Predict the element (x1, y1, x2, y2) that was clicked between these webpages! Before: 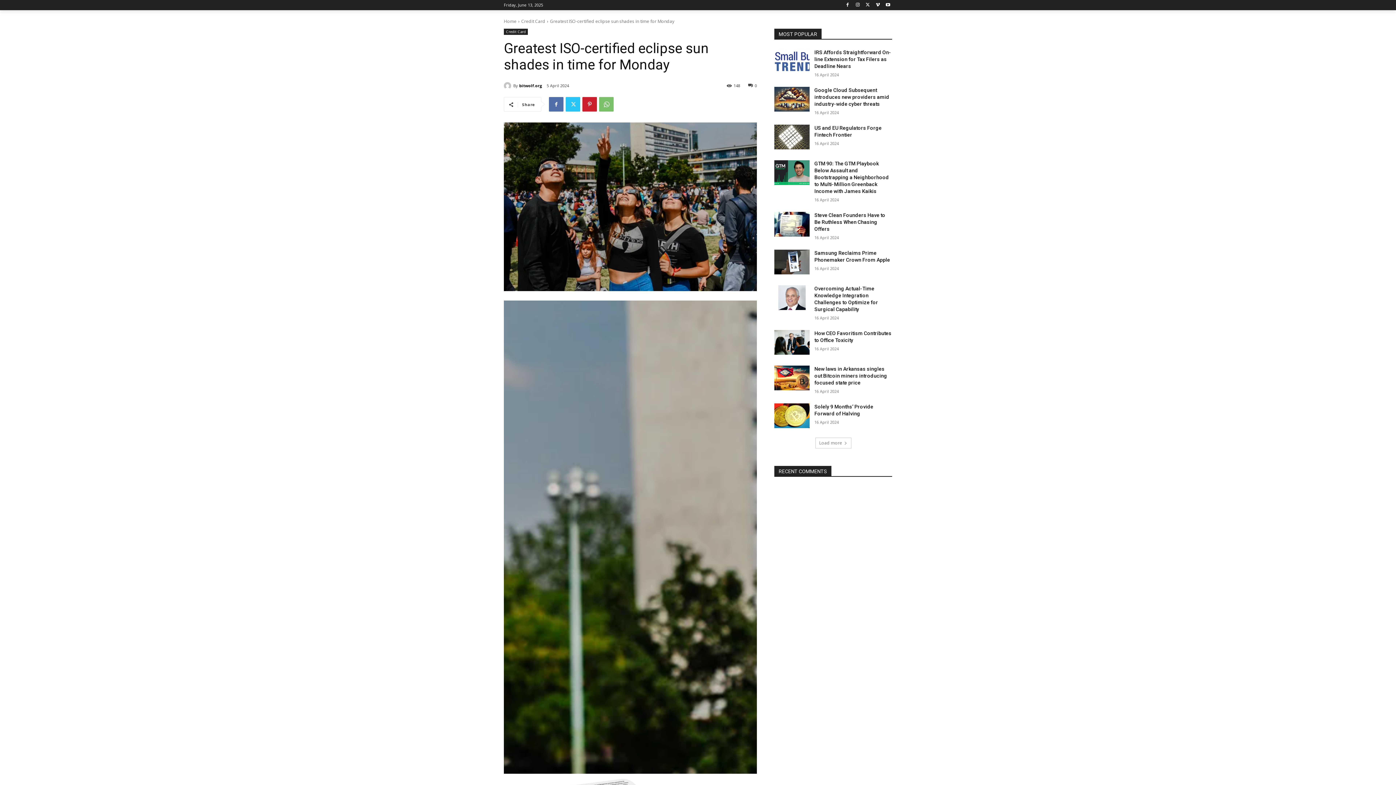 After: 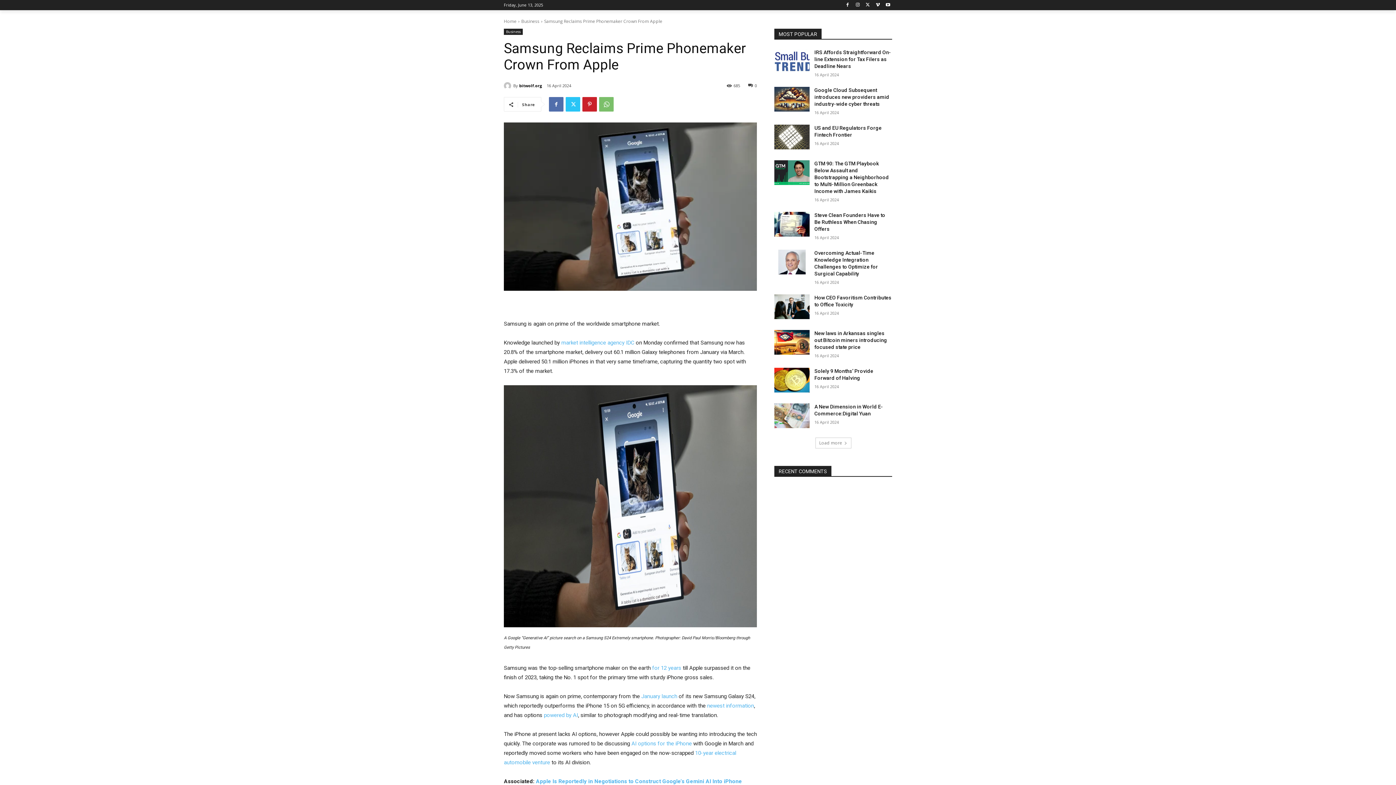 Action: bbox: (774, 249, 809, 274)